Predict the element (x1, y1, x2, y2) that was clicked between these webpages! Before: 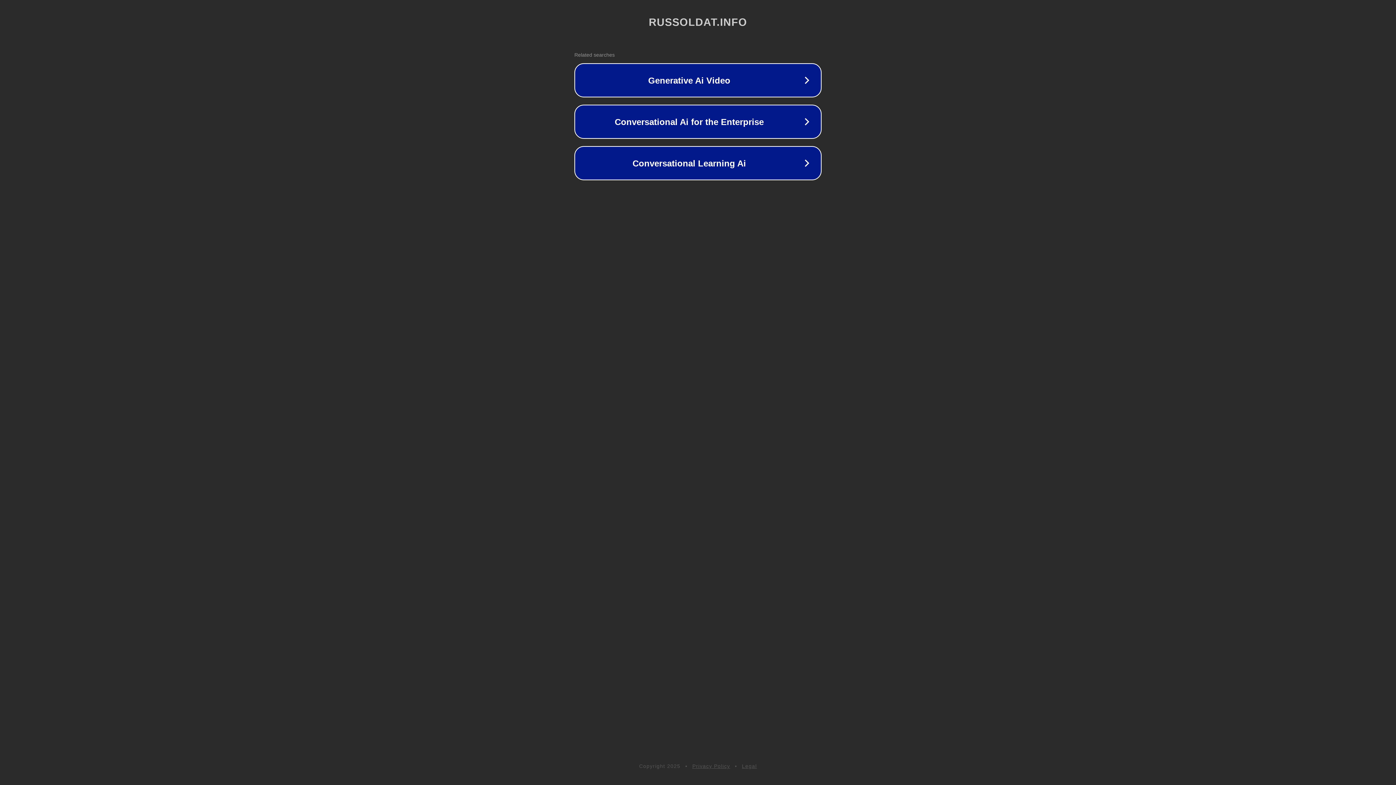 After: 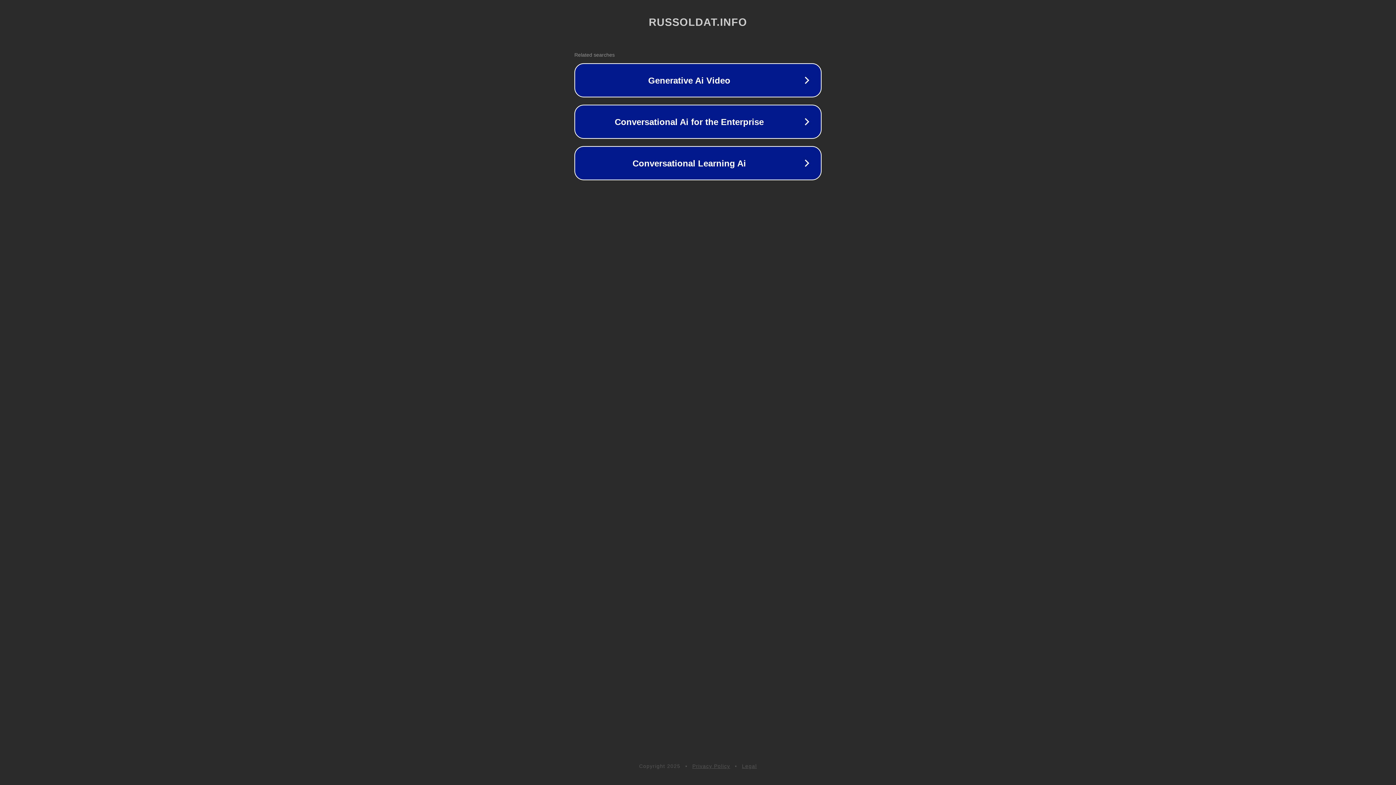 Action: bbox: (742, 763, 757, 769) label: Legal